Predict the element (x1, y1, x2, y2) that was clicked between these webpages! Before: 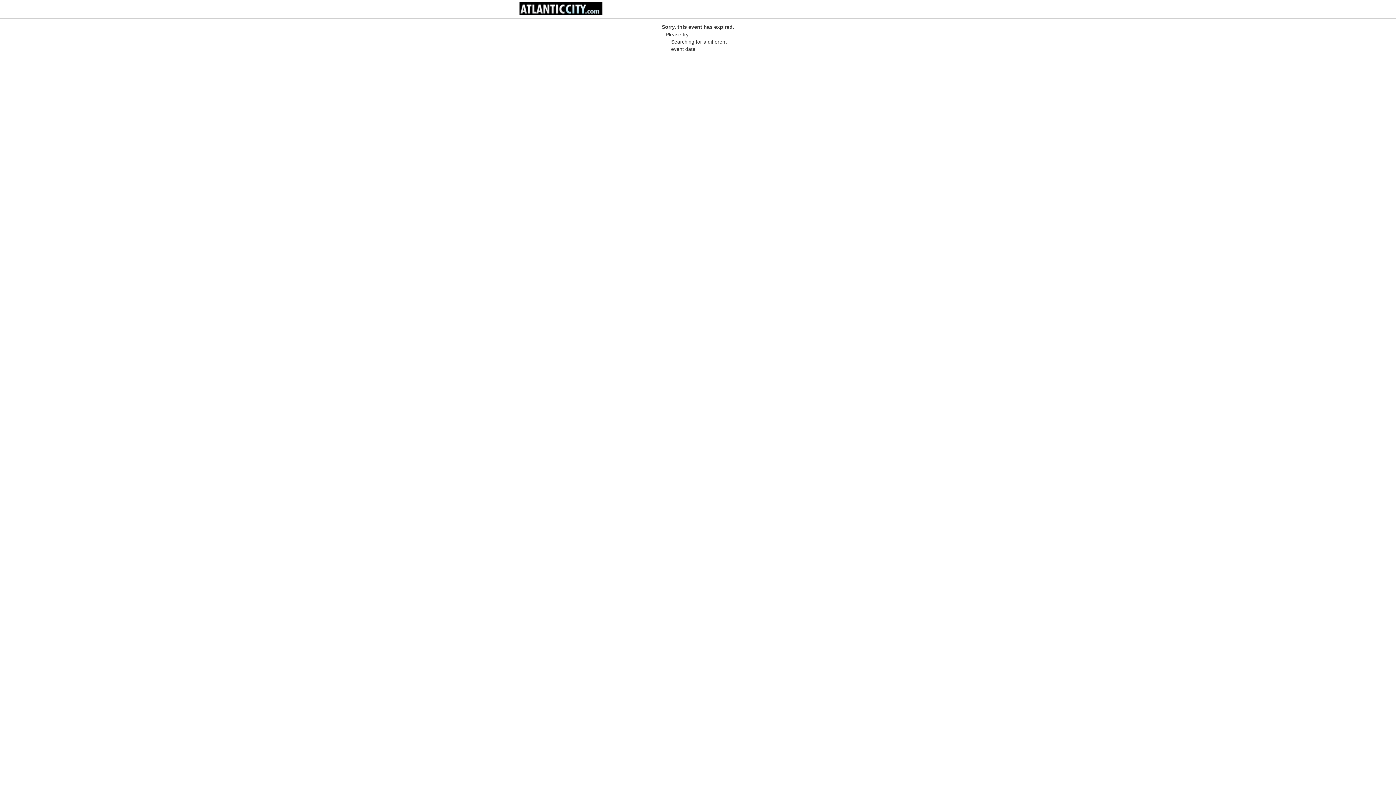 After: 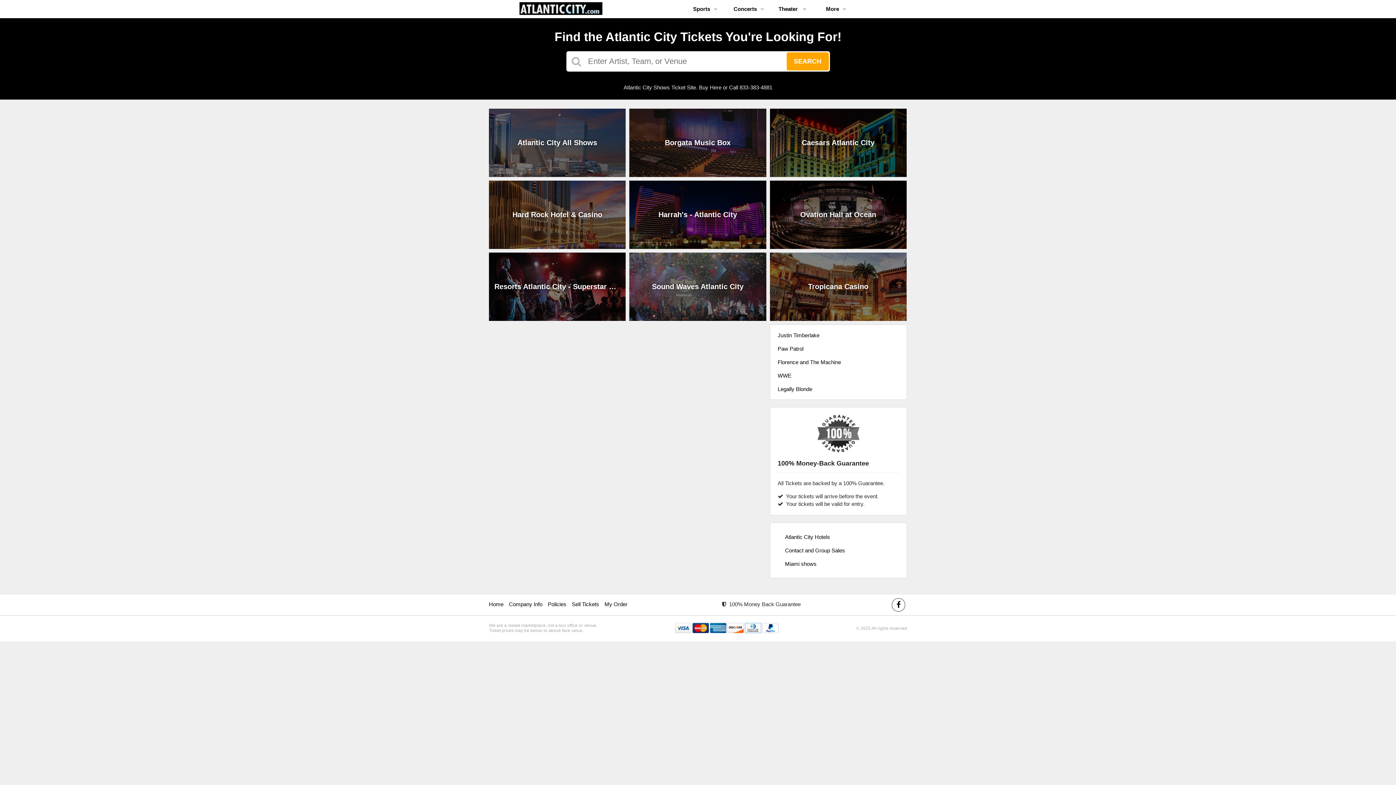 Action: bbox: (487, 13, 632, 19)